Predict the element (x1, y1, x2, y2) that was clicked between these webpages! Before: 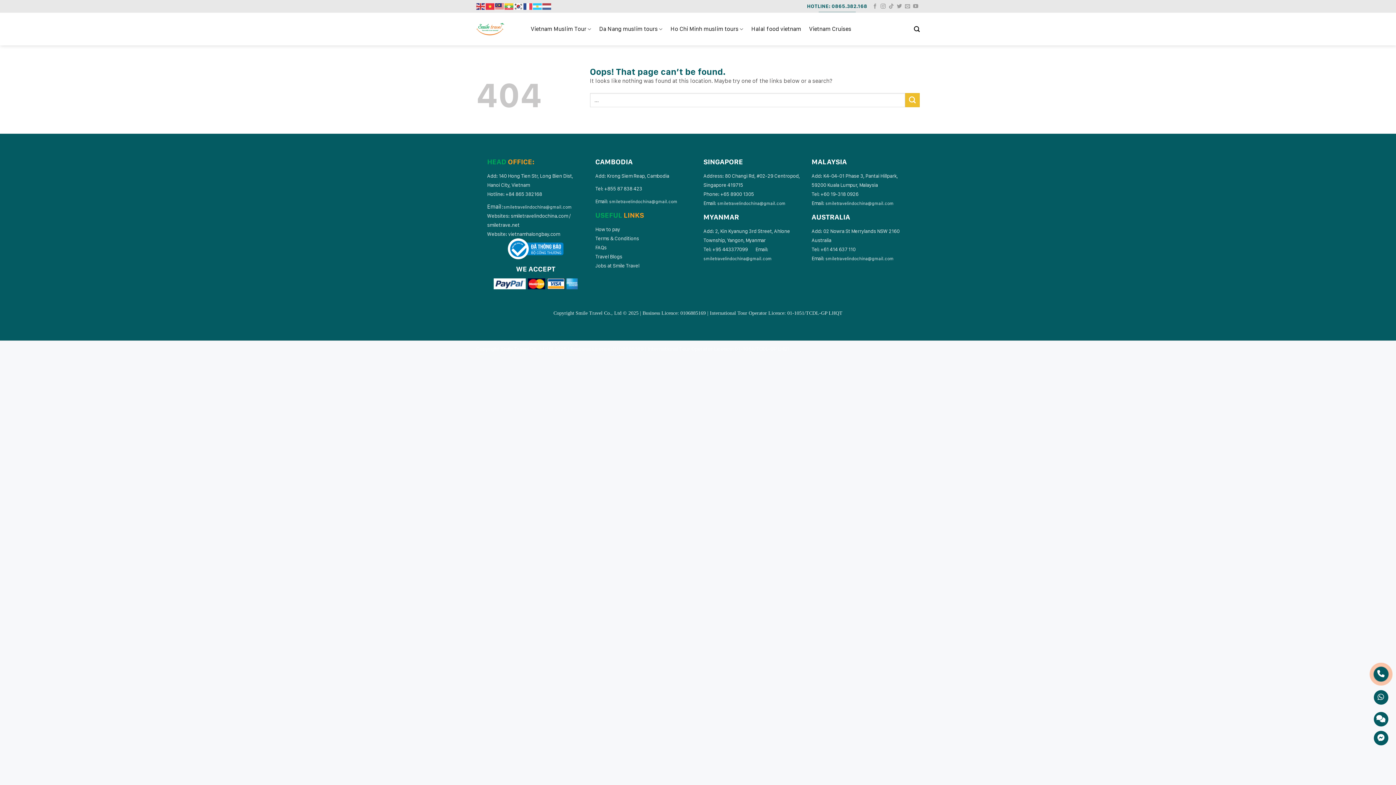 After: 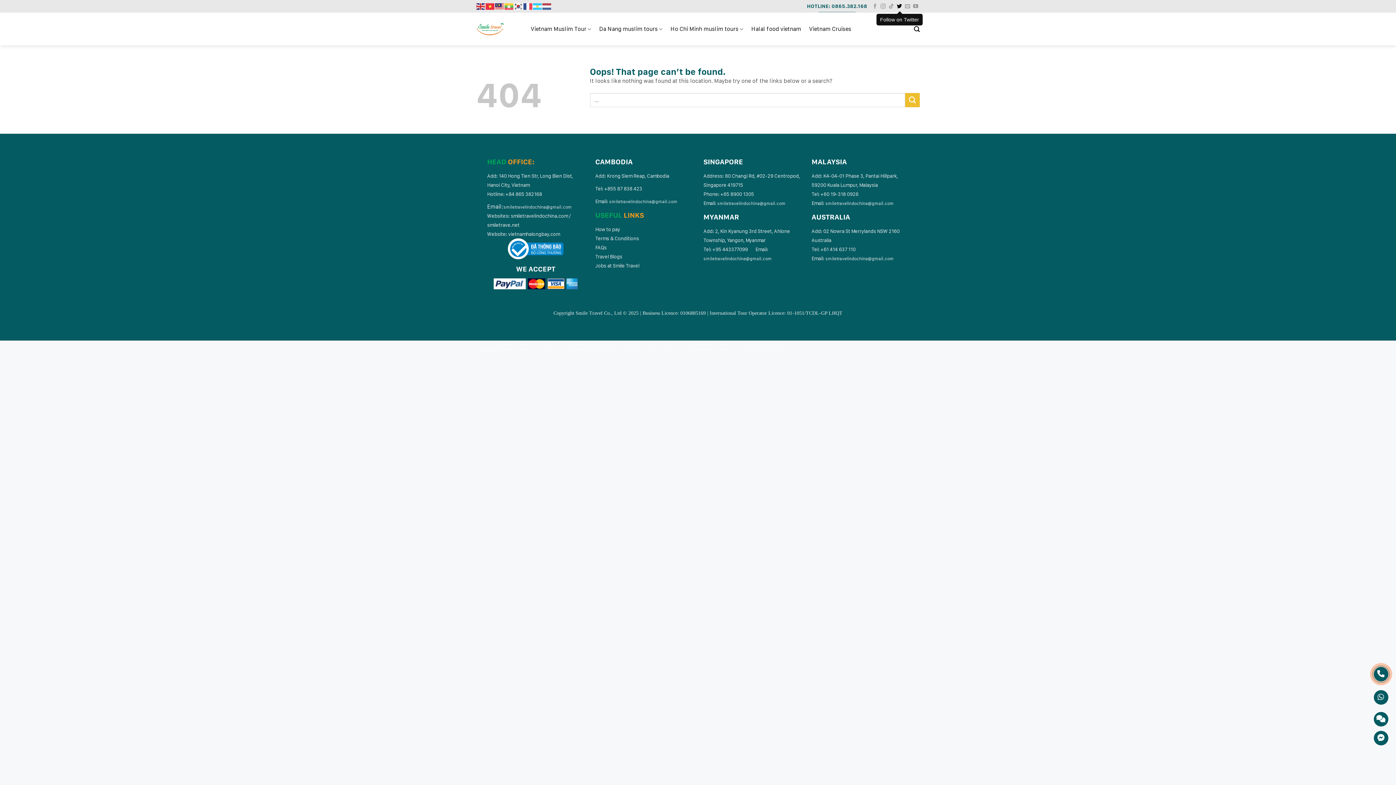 Action: bbox: (897, 3, 902, 9) label: Follow on Twitter